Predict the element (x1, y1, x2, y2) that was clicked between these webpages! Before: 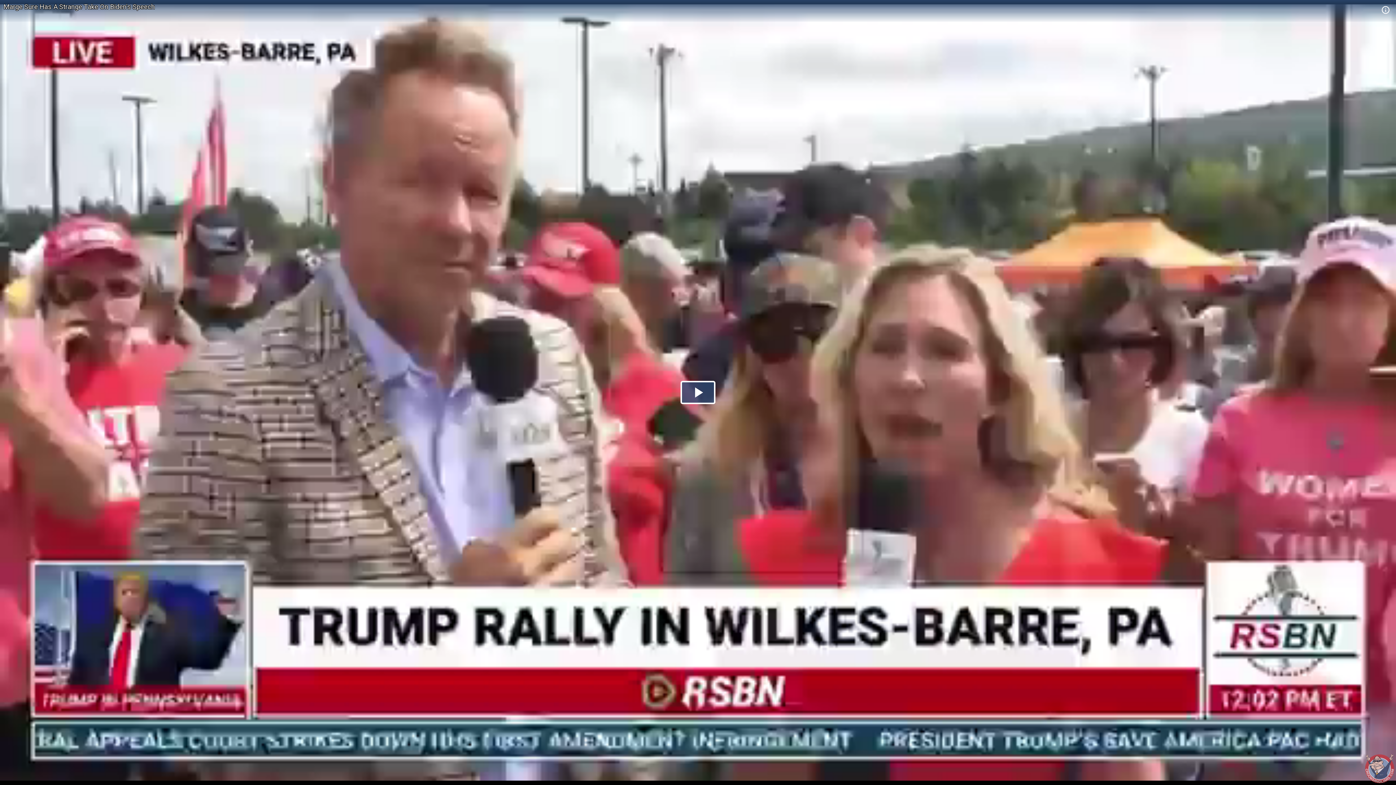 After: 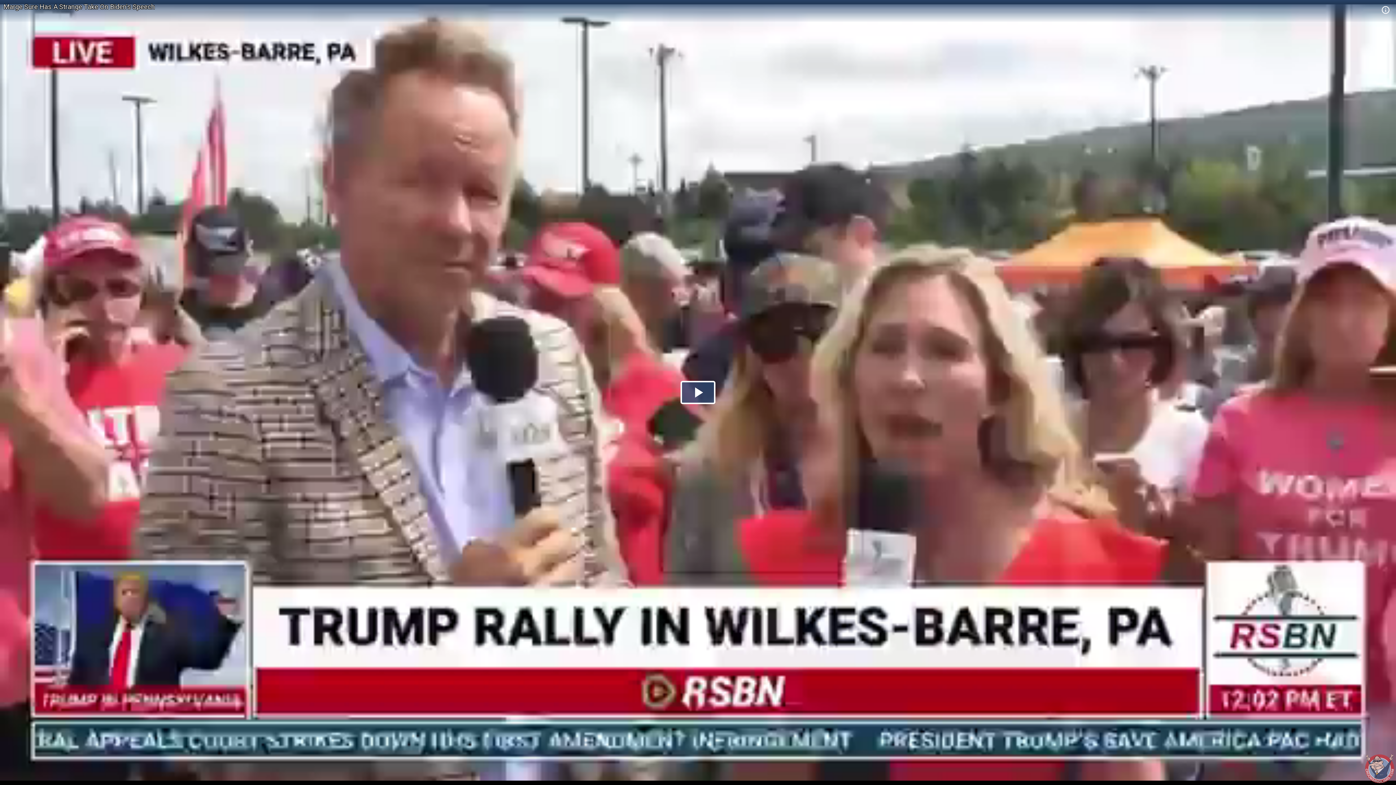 Action: label: Marge Sure Has A Strange Take On Biden's Speech bbox: (3, 2, 154, 10)